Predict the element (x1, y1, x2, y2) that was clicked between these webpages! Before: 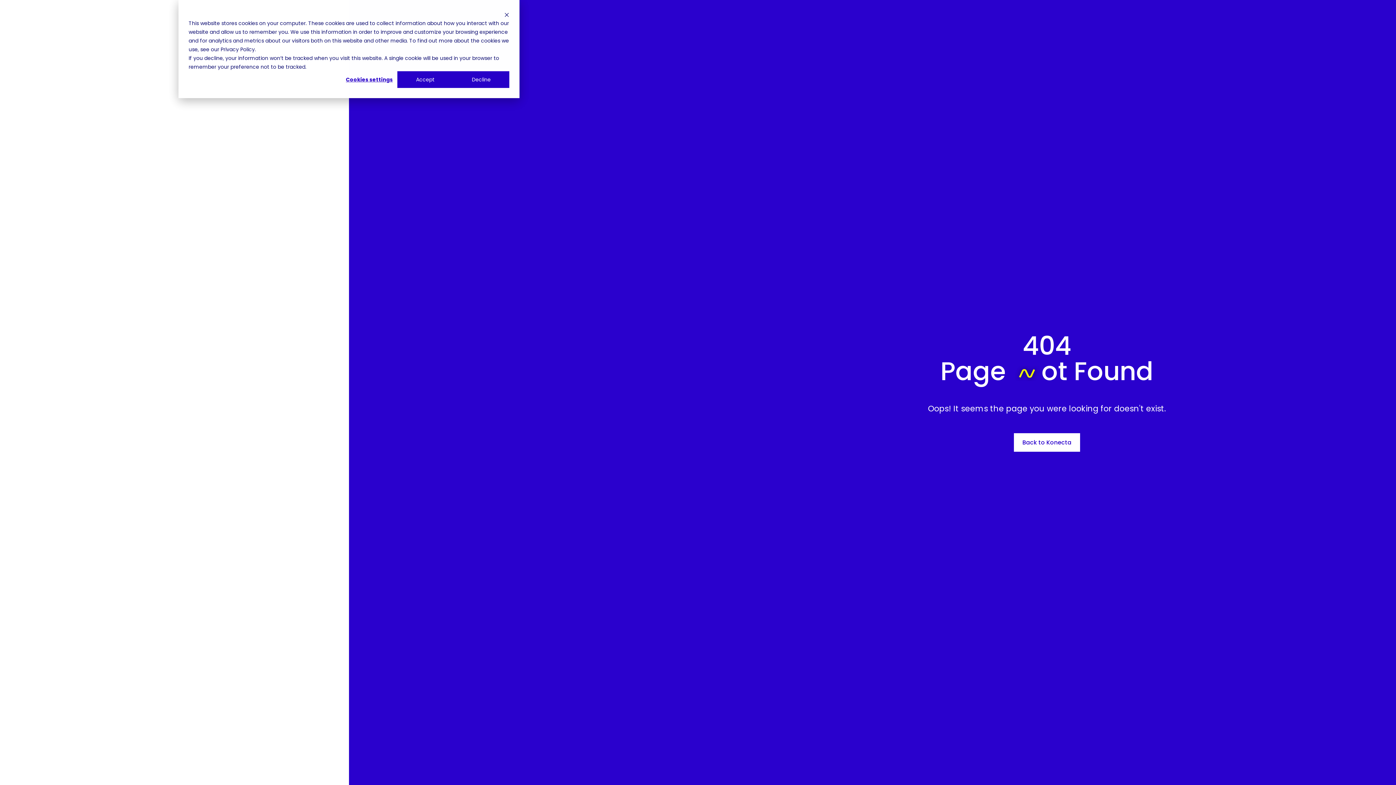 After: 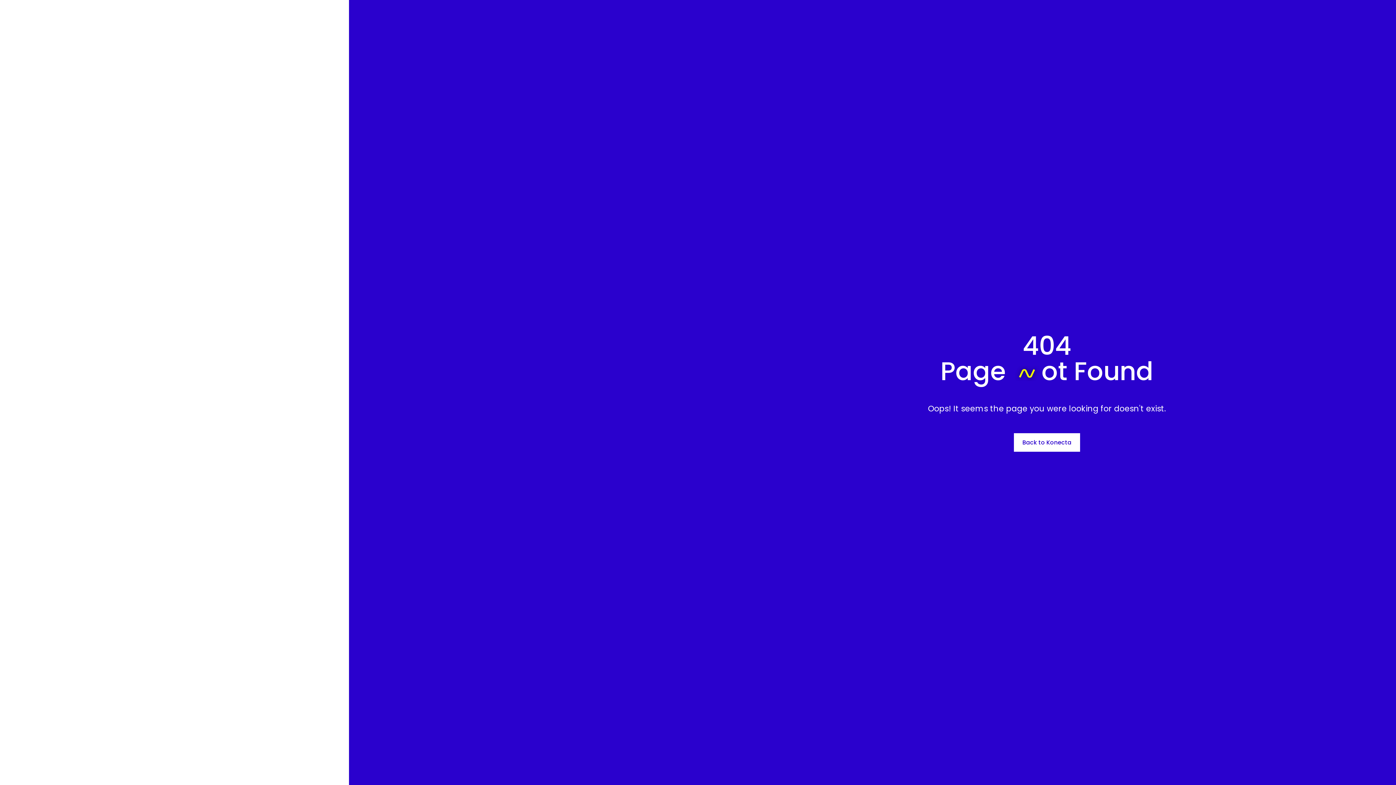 Action: label: Accept bbox: (397, 71, 453, 88)